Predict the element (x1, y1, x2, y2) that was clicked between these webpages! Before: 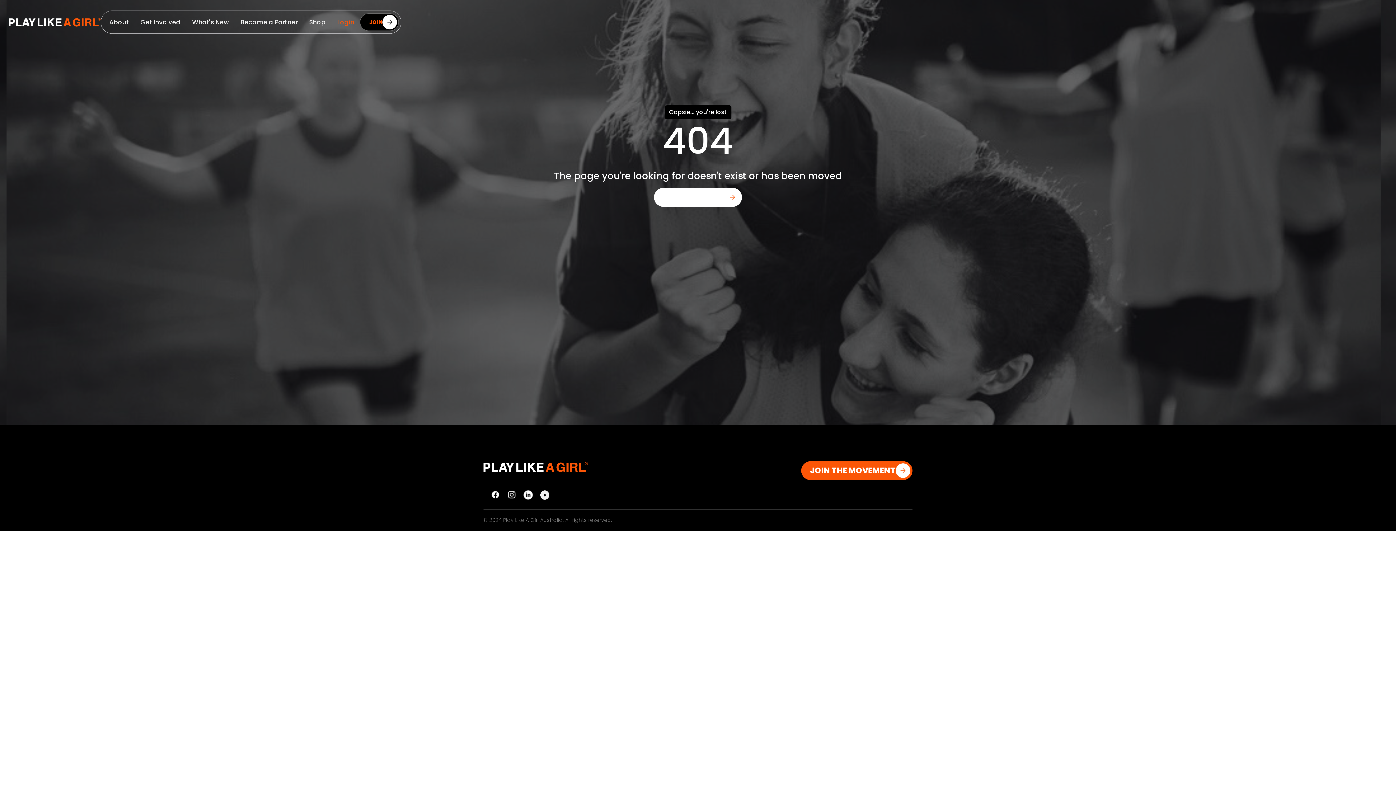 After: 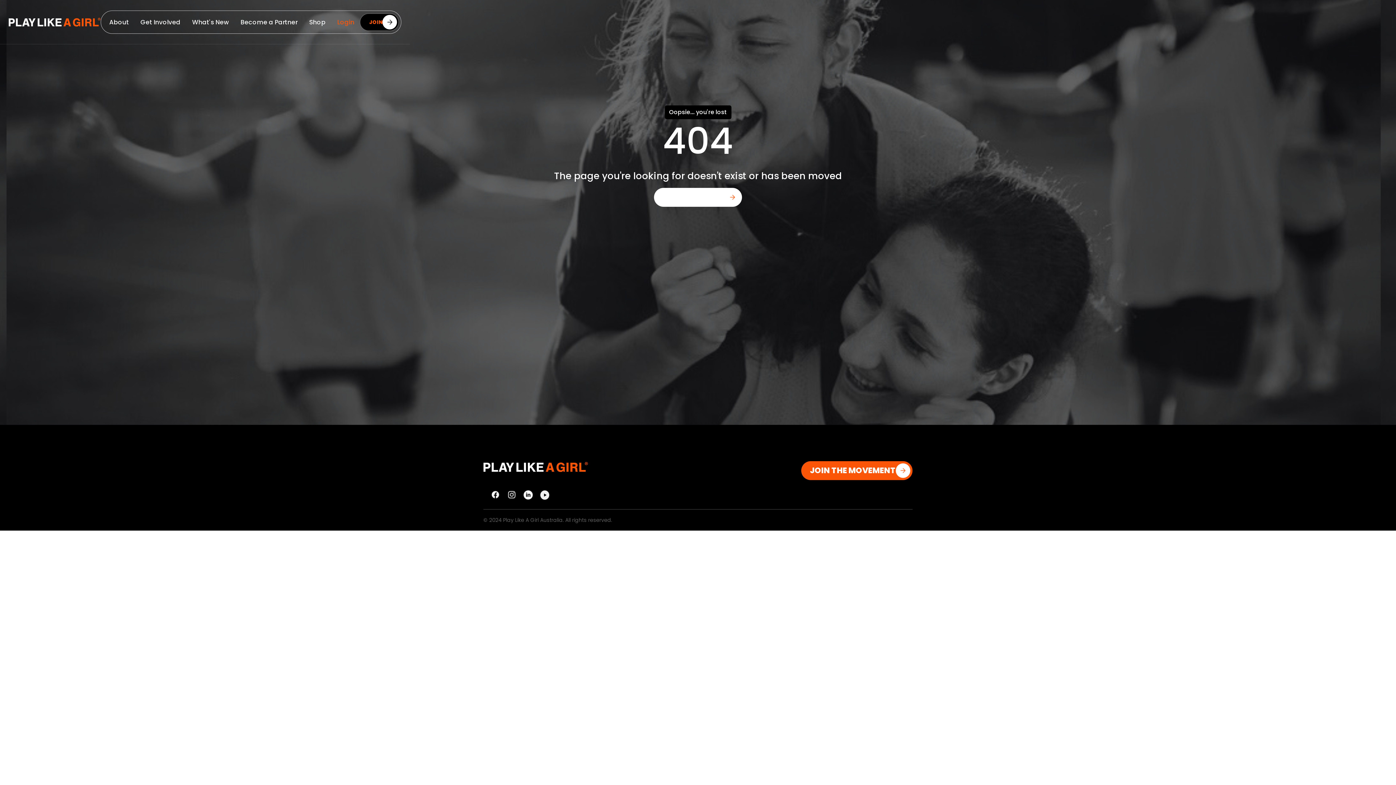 Action: bbox: (500, 486, 523, 502)